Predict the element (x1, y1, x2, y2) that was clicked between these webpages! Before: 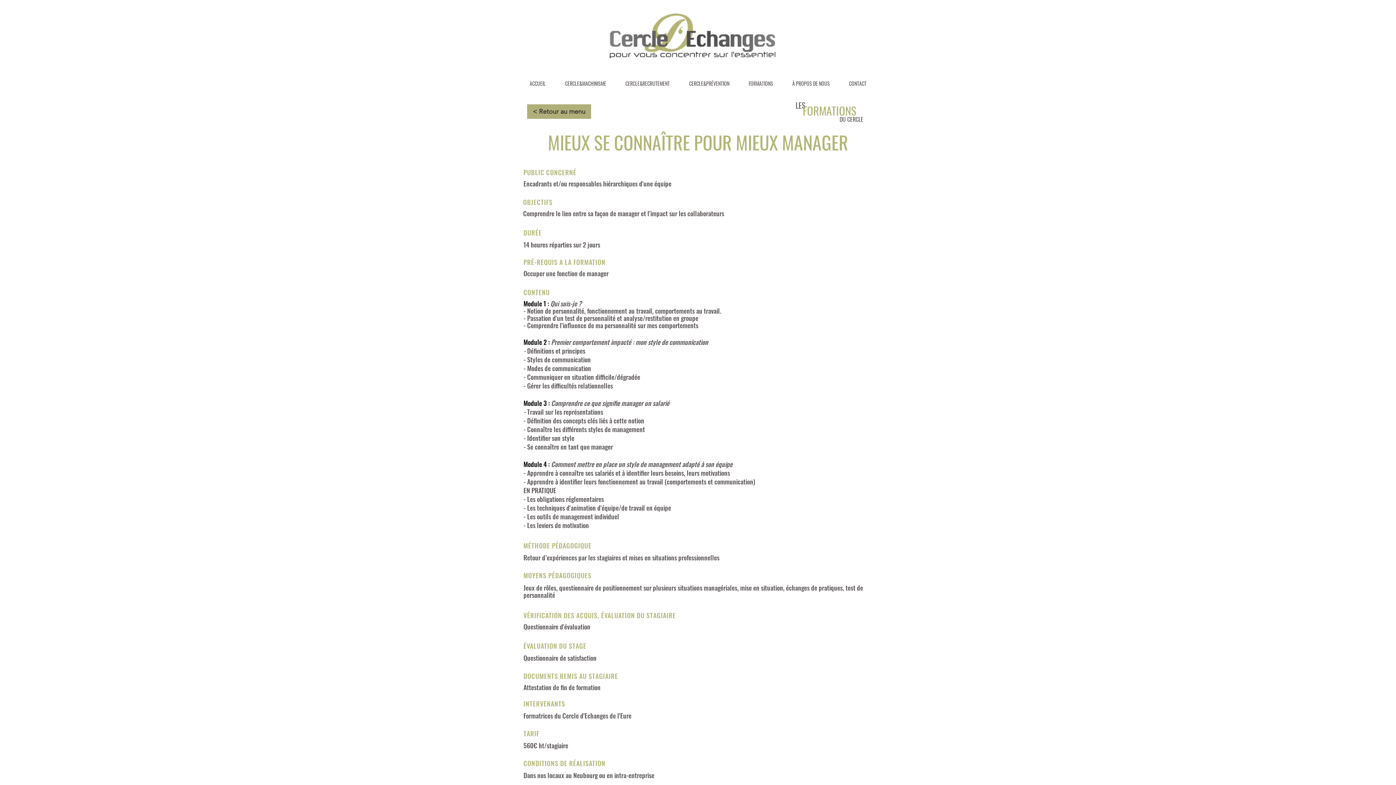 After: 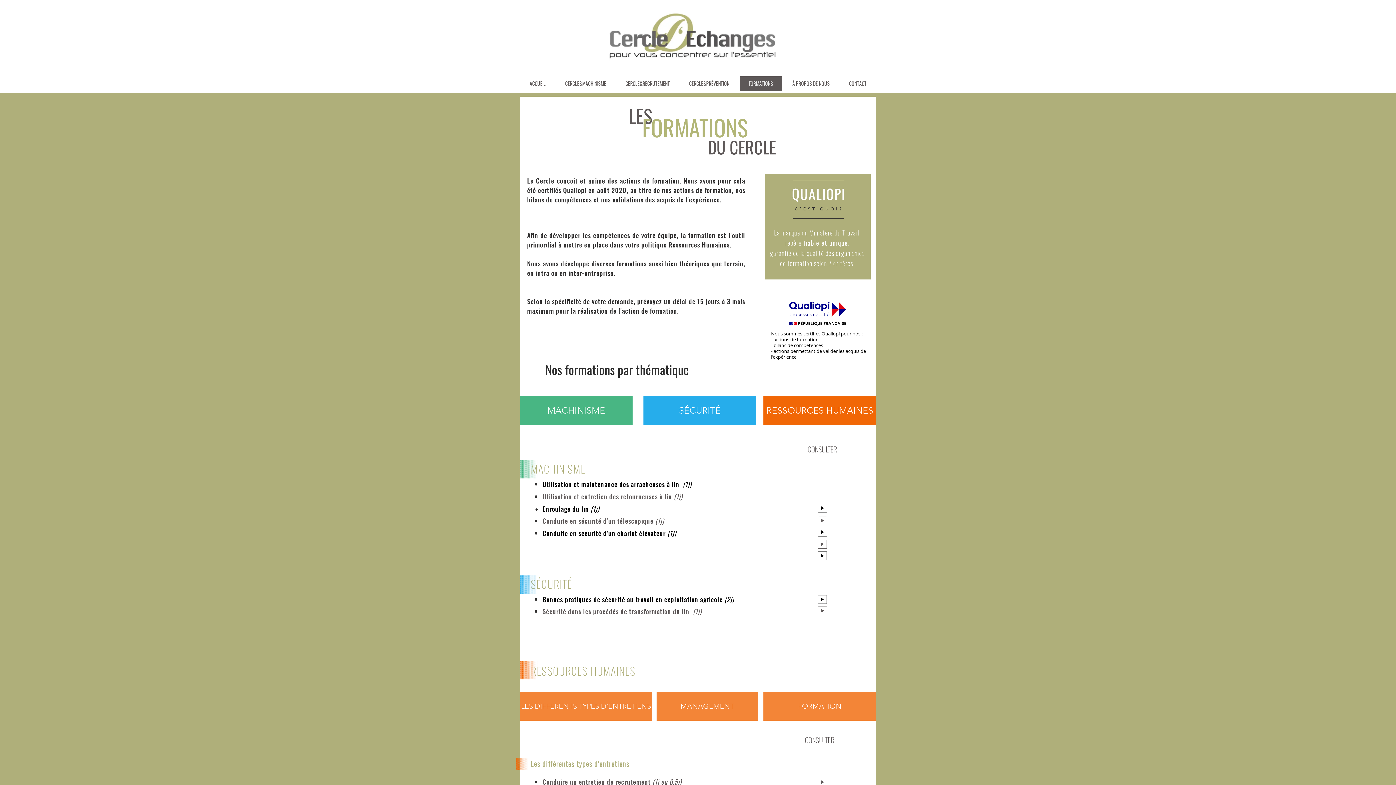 Action: label: <  Retour au menu bbox: (527, 104, 591, 118)